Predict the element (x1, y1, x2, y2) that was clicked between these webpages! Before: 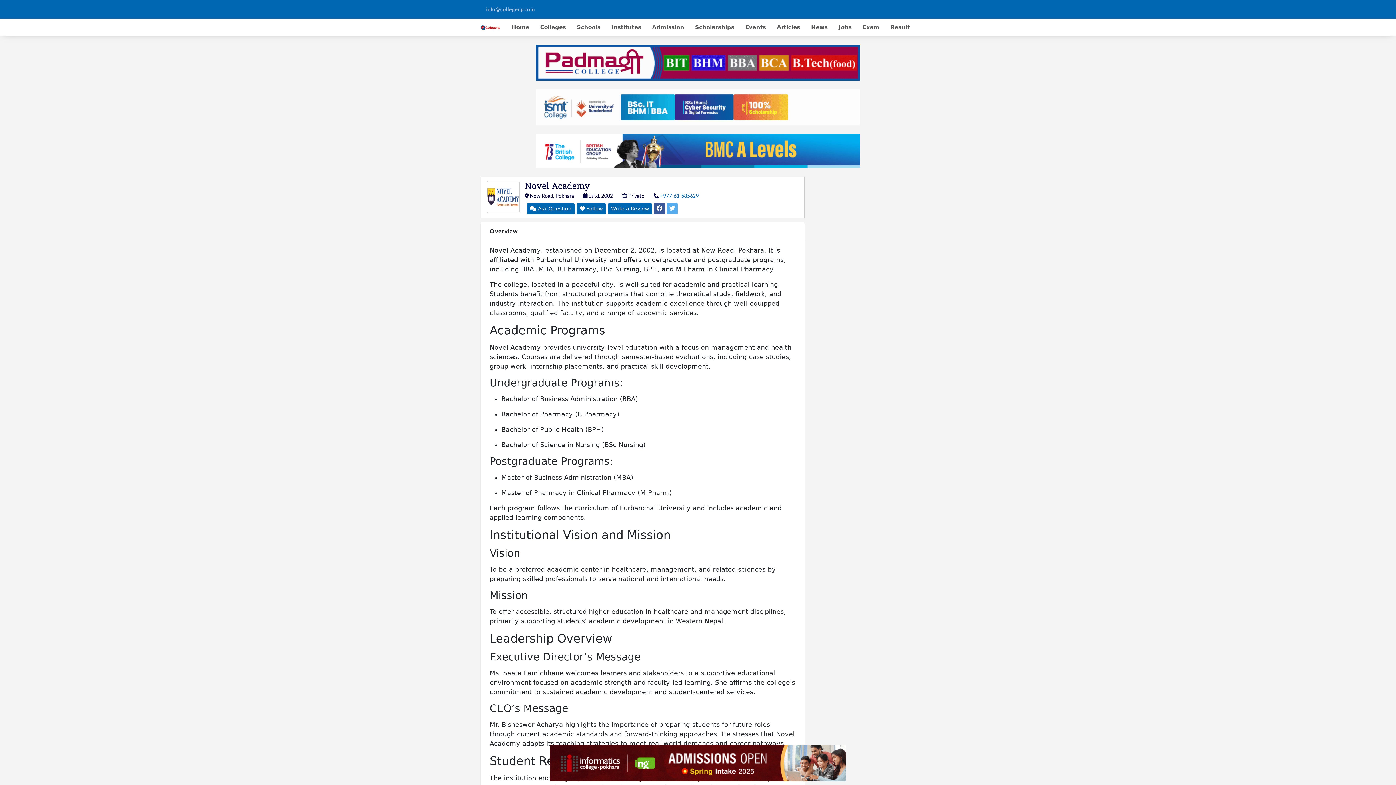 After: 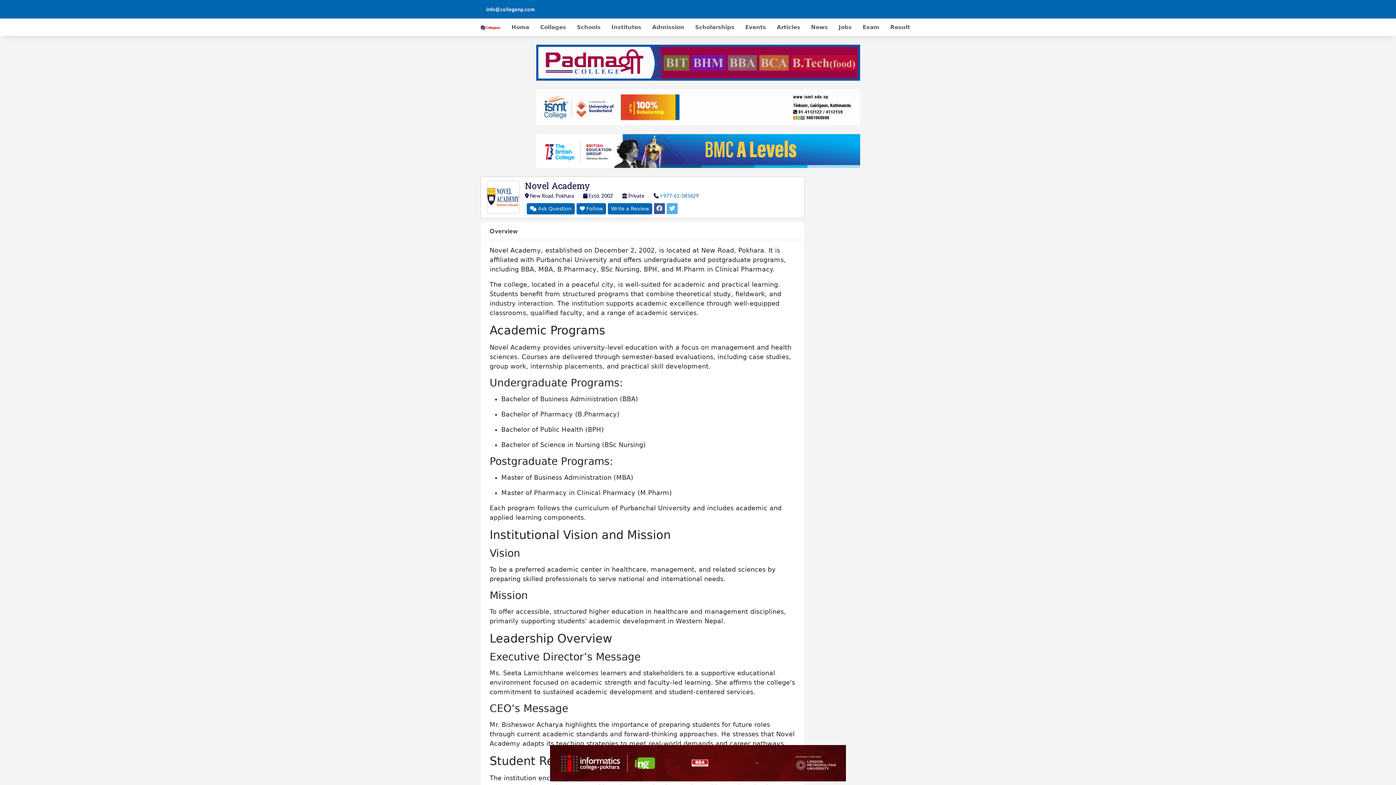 Action: label: info@collegenp.com bbox: (480, 2, 540, 15)